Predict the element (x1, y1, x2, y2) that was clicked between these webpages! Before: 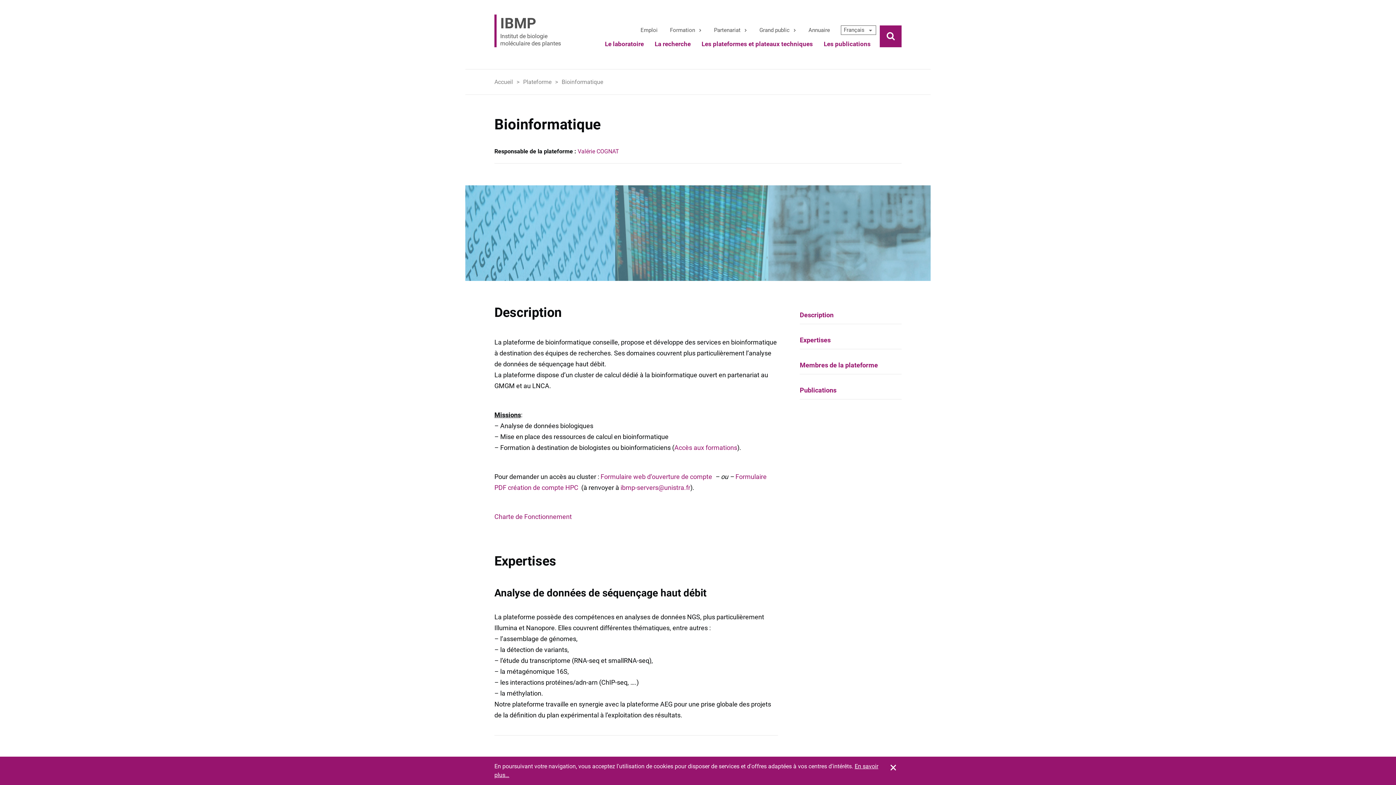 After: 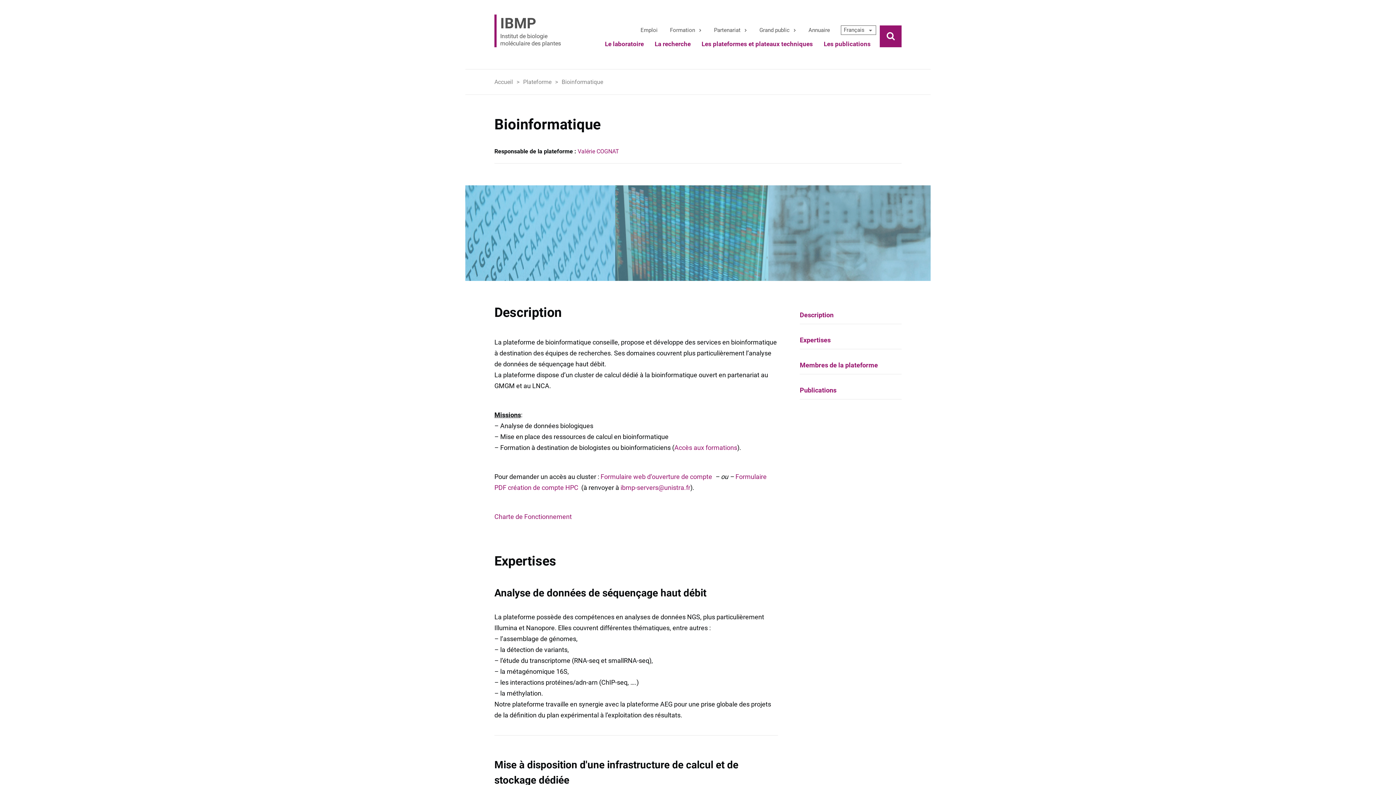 Action: label: Les plateformes et plateaux techniques bbox: (696, 37, 818, 50)